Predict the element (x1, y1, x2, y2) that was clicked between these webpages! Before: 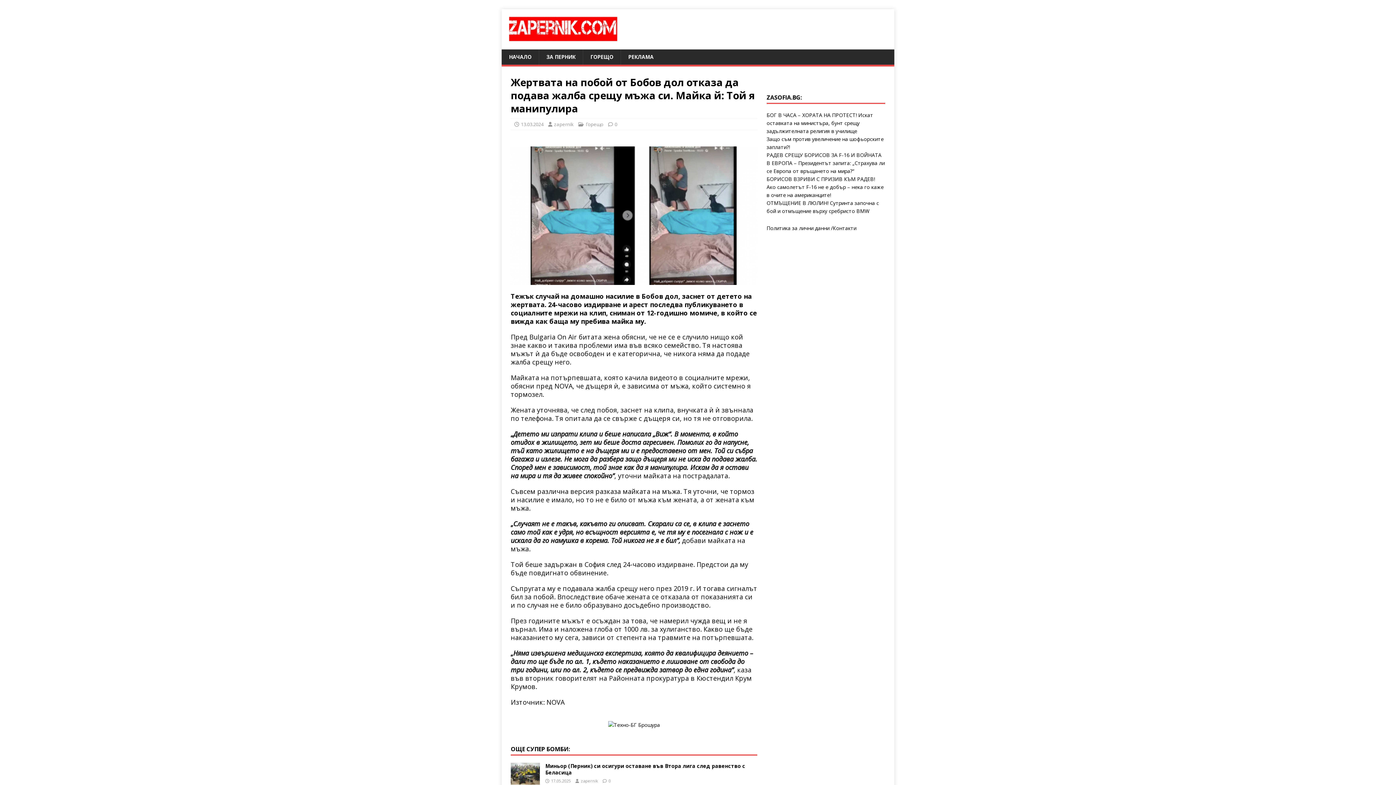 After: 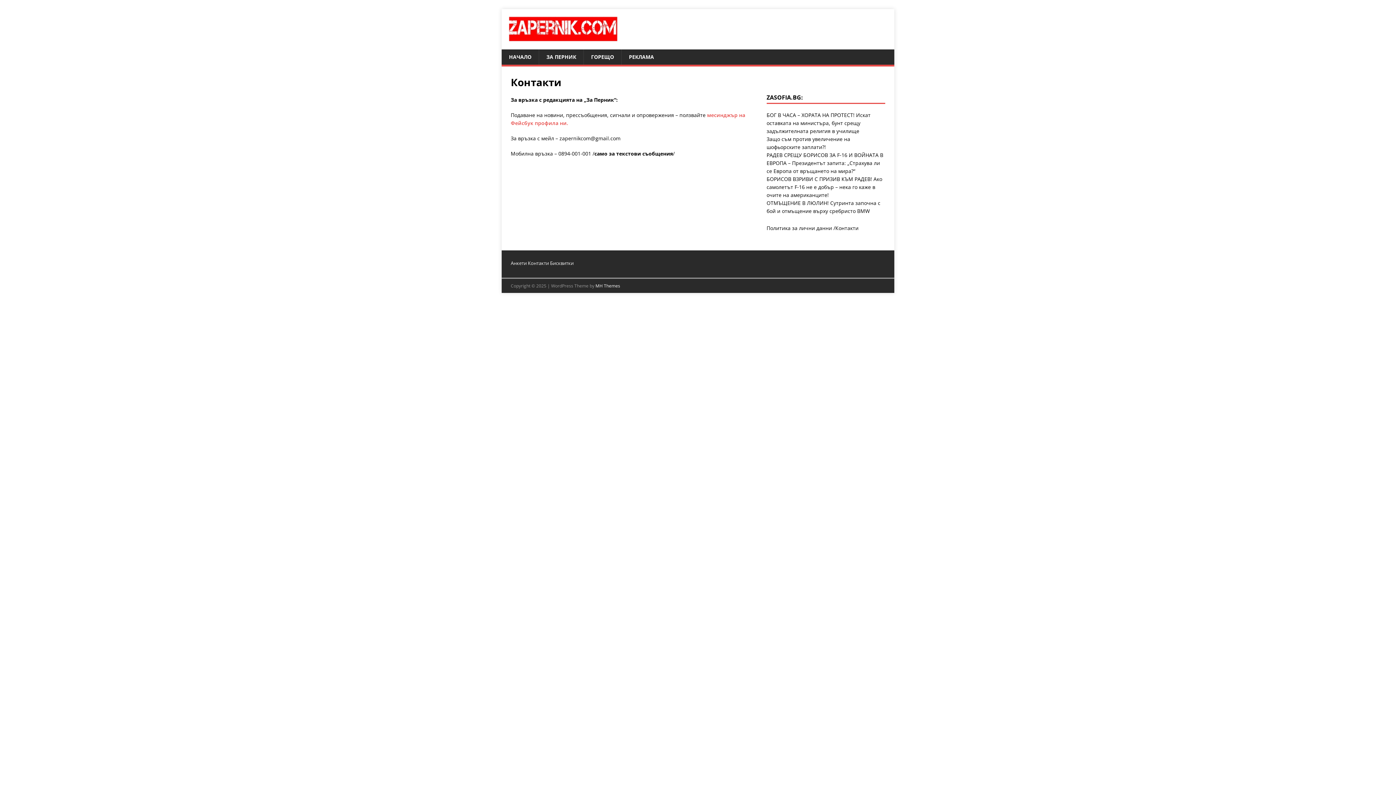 Action: bbox: (833, 224, 856, 231) label: Контакти